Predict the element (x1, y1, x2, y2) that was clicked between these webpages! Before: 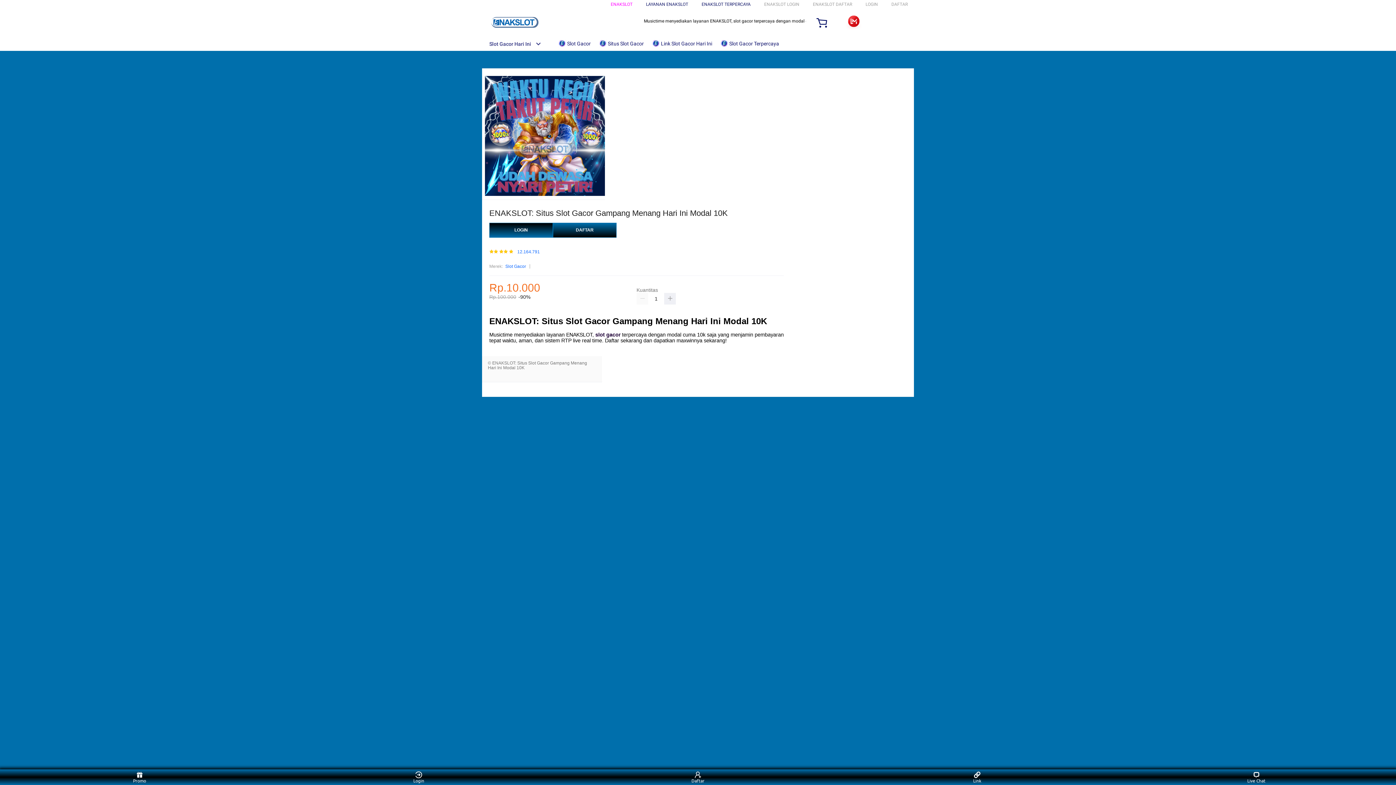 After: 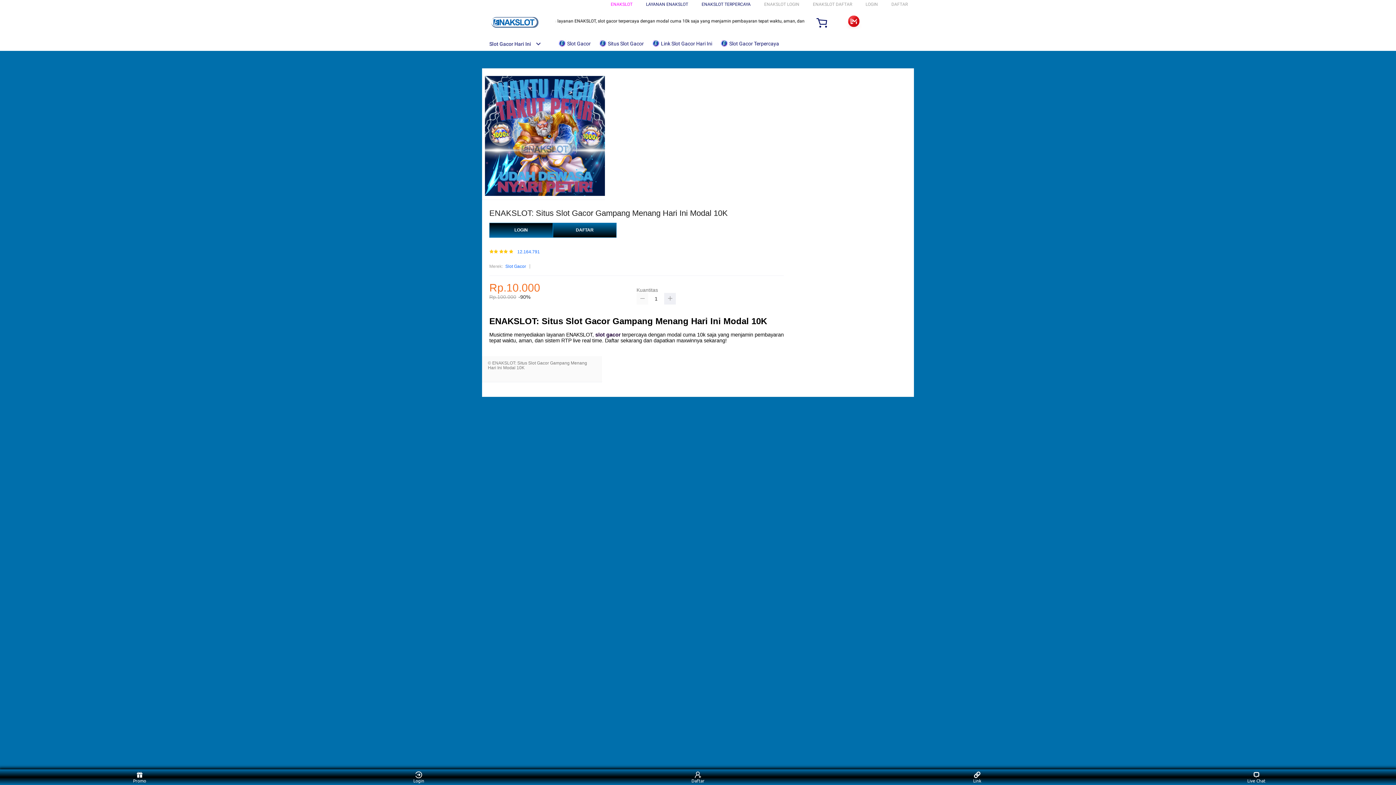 Action: bbox: (636, 293, 648, 304)